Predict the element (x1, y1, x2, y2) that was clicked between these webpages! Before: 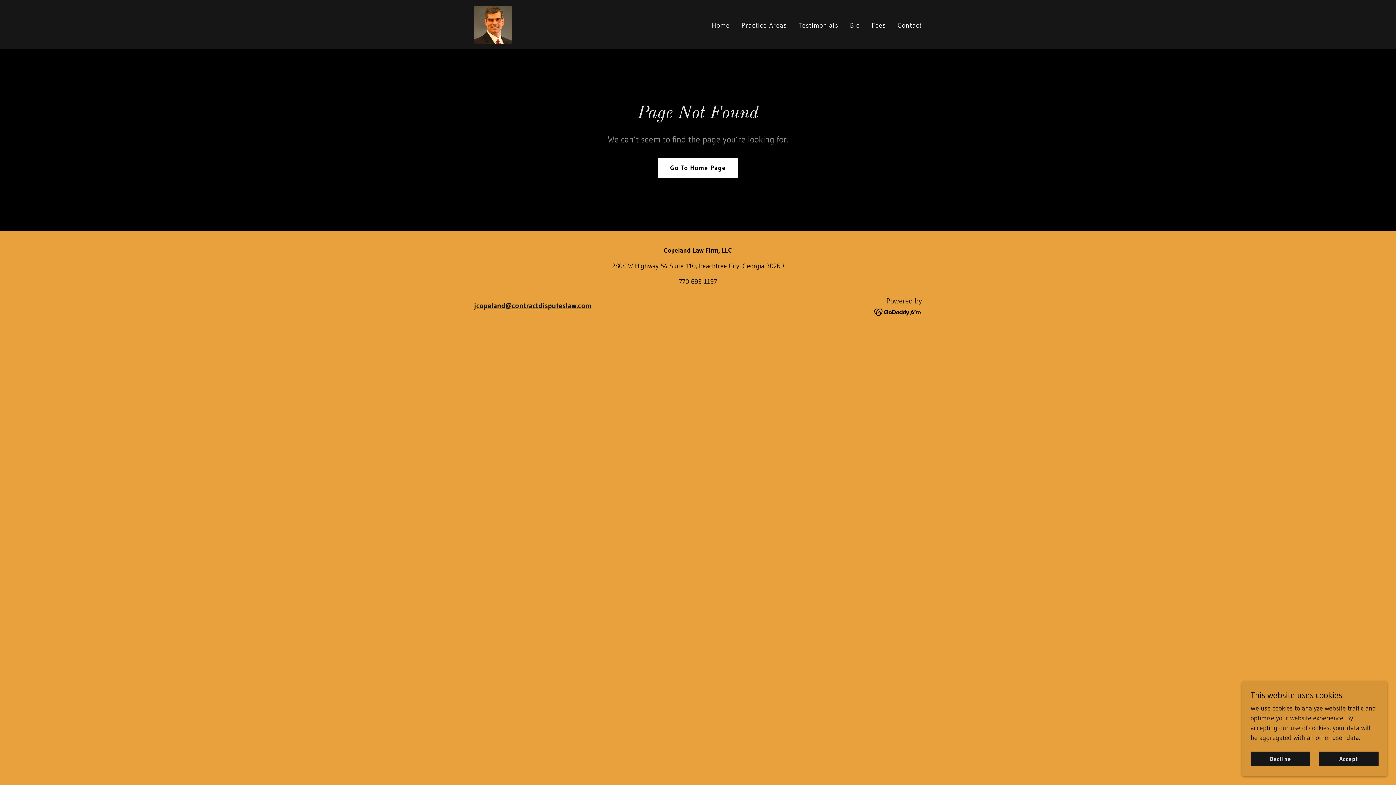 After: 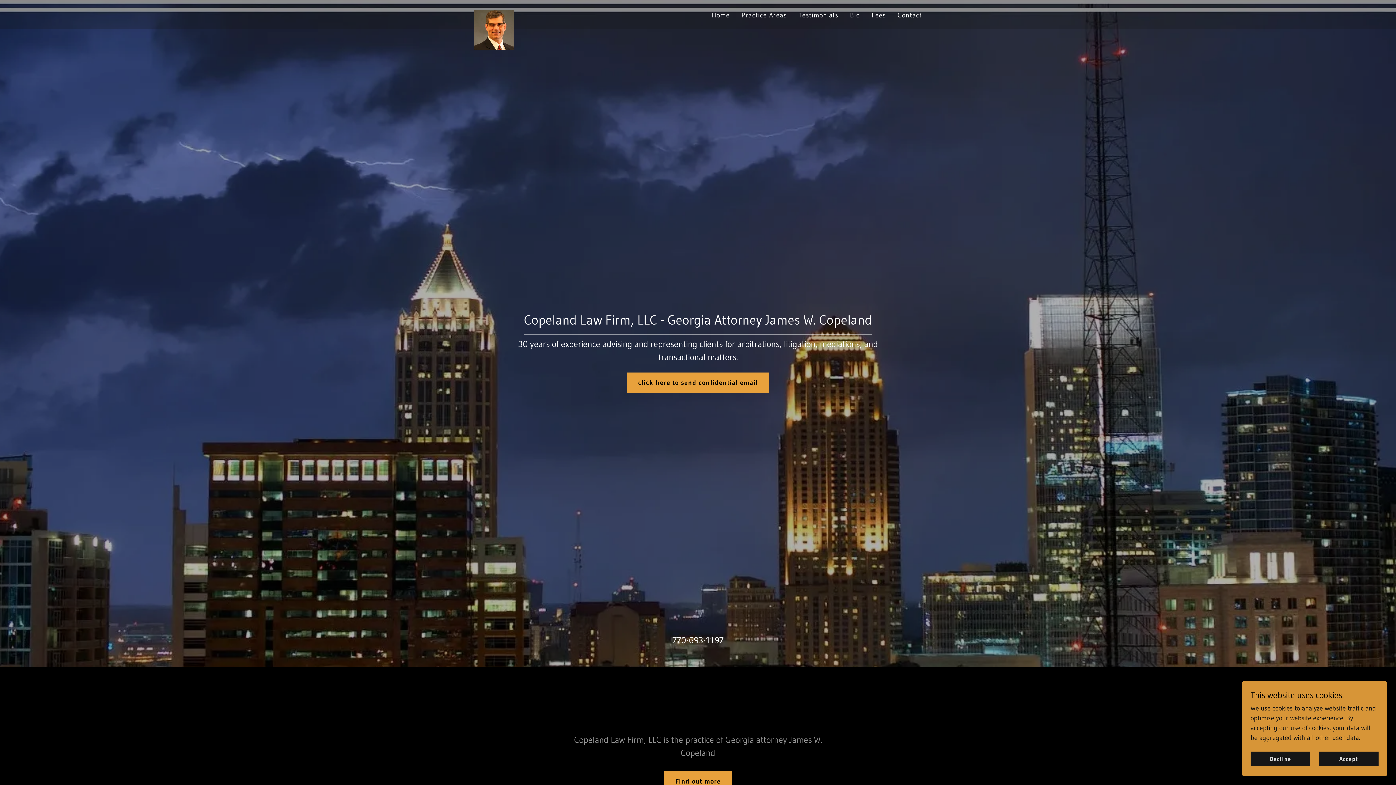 Action: label: Go To Home Page bbox: (658, 157, 737, 178)